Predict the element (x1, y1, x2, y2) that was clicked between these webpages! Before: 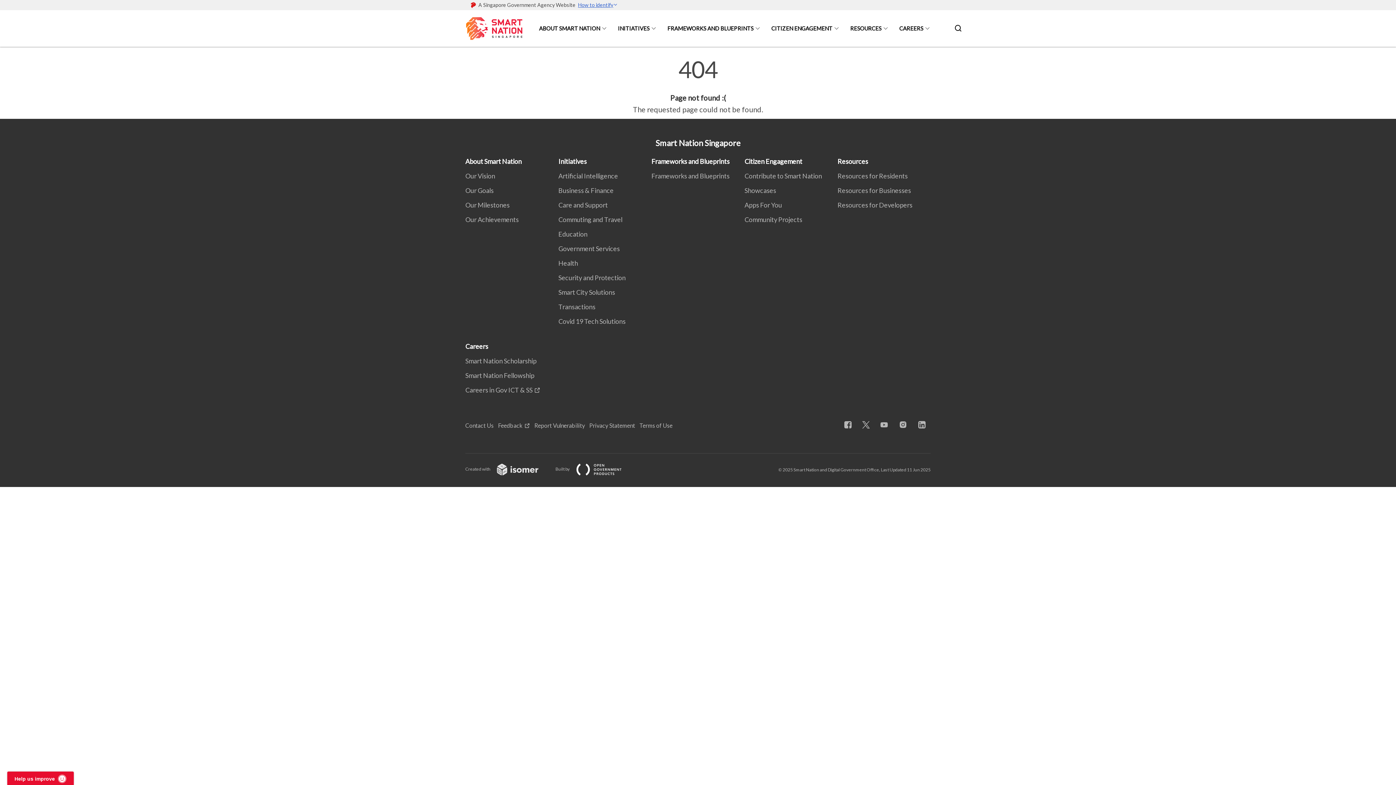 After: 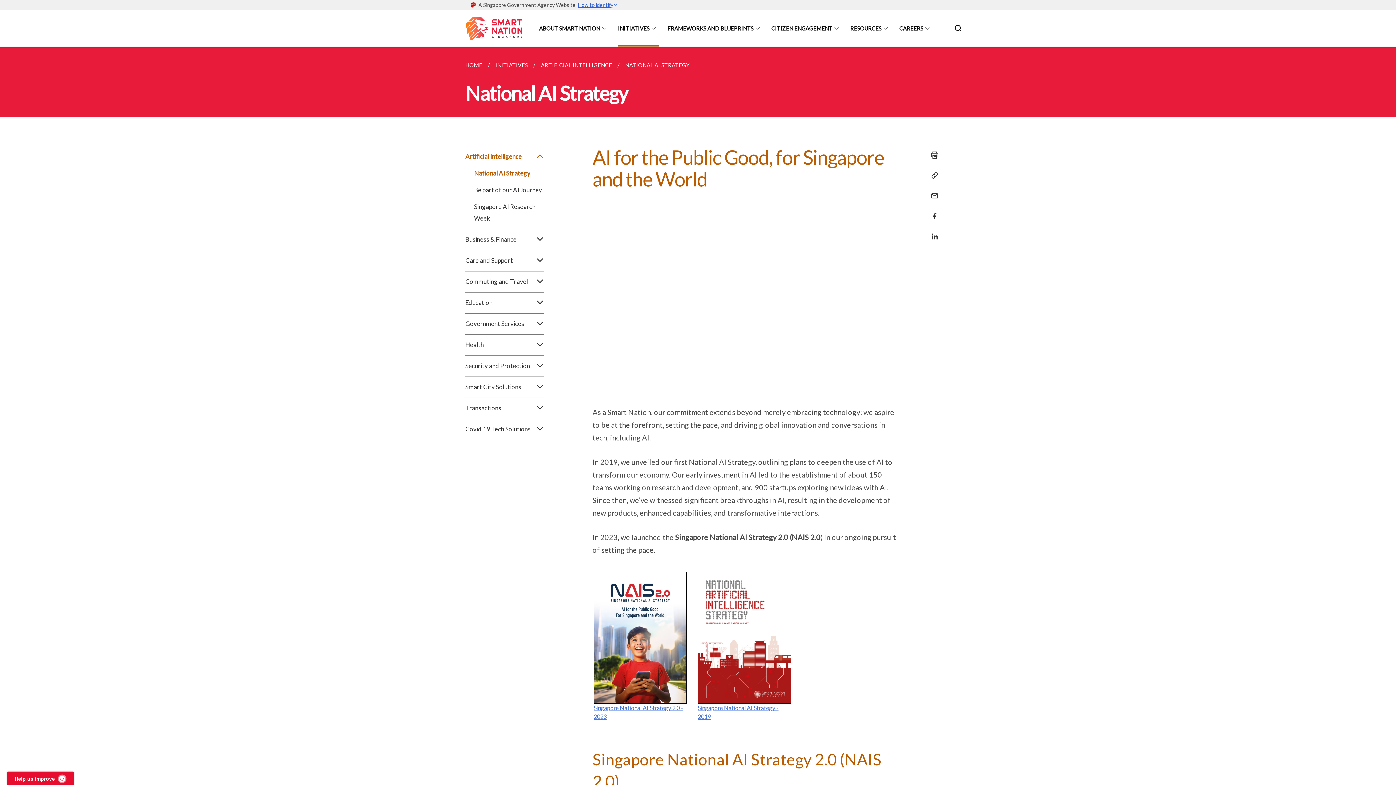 Action: label: Initiatives bbox: (558, 157, 591, 165)